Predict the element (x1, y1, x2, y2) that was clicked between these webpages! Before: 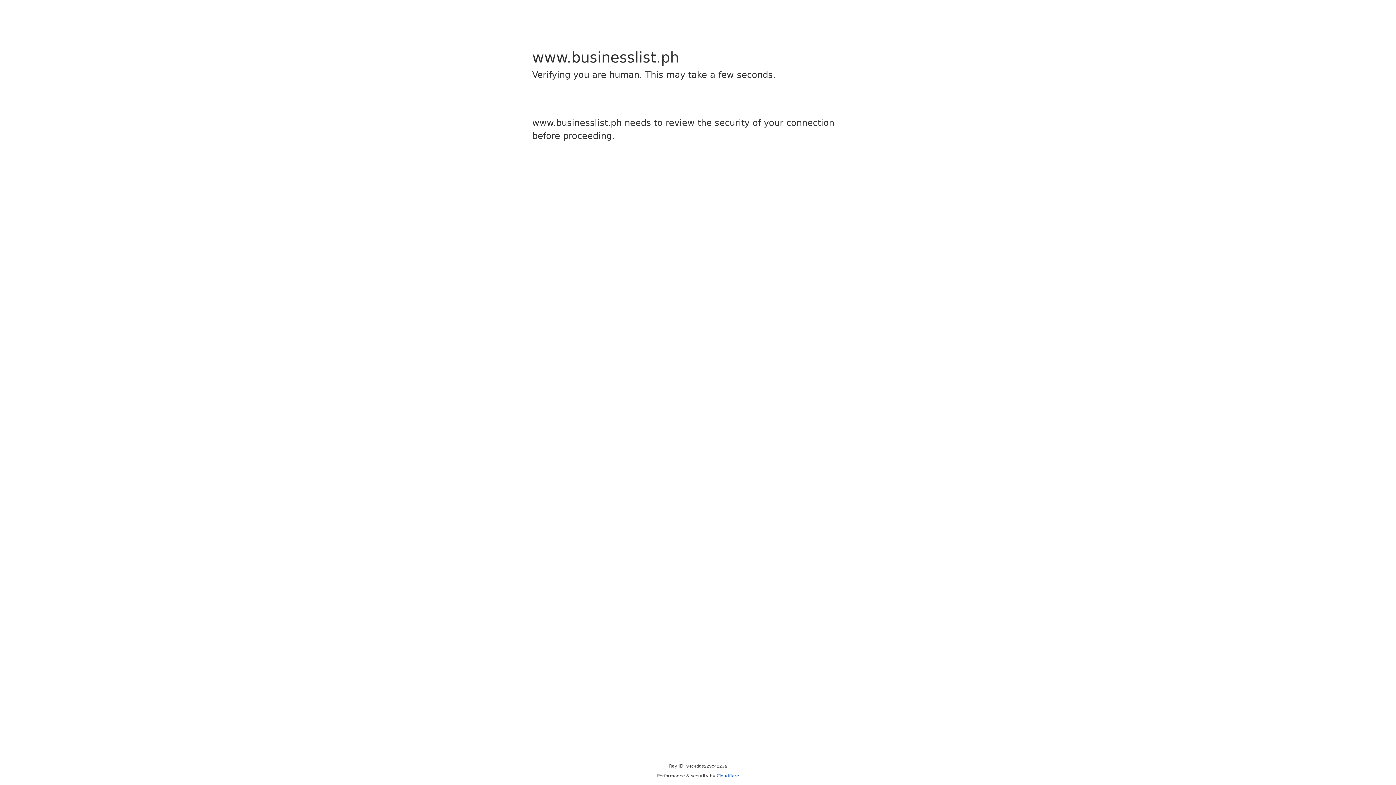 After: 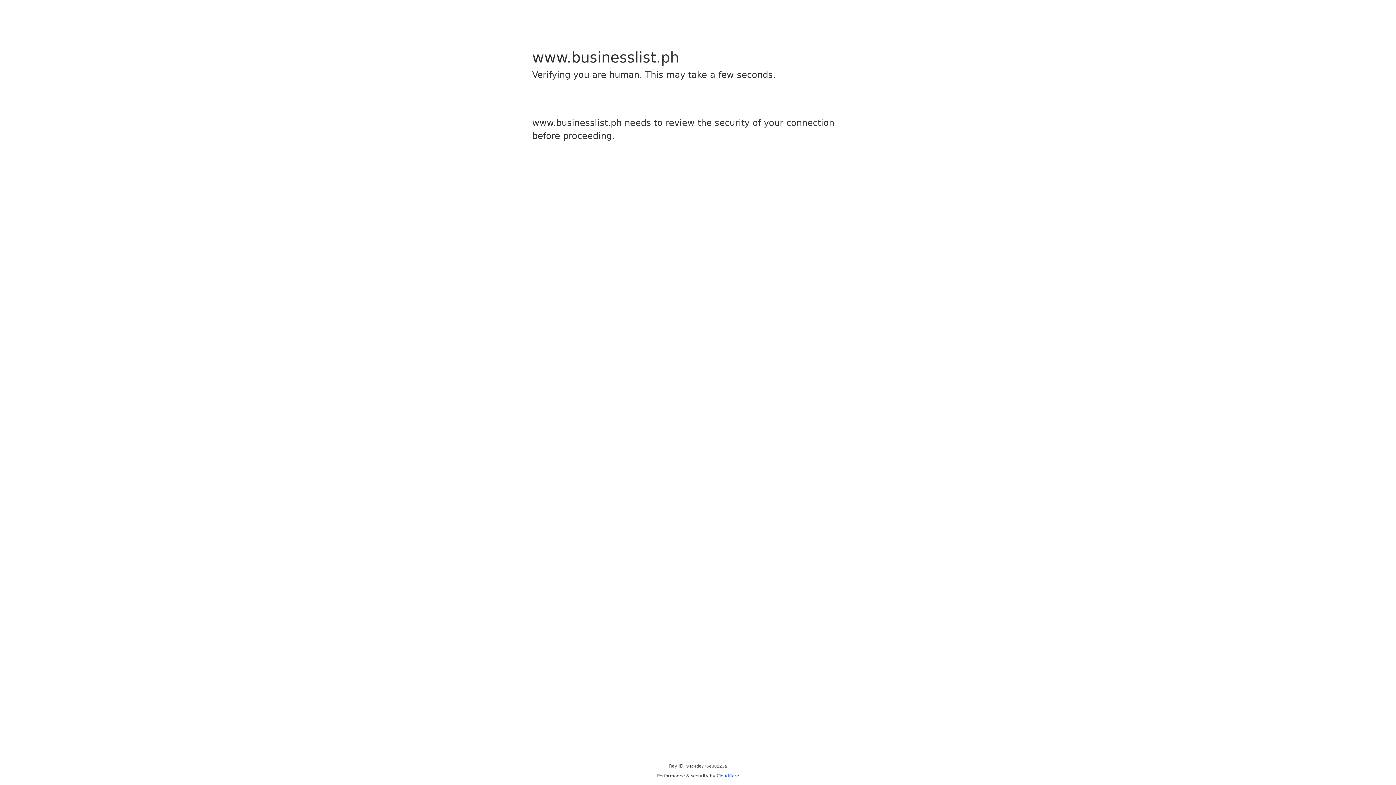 Action: label: Cloudflare bbox: (716, 773, 739, 778)